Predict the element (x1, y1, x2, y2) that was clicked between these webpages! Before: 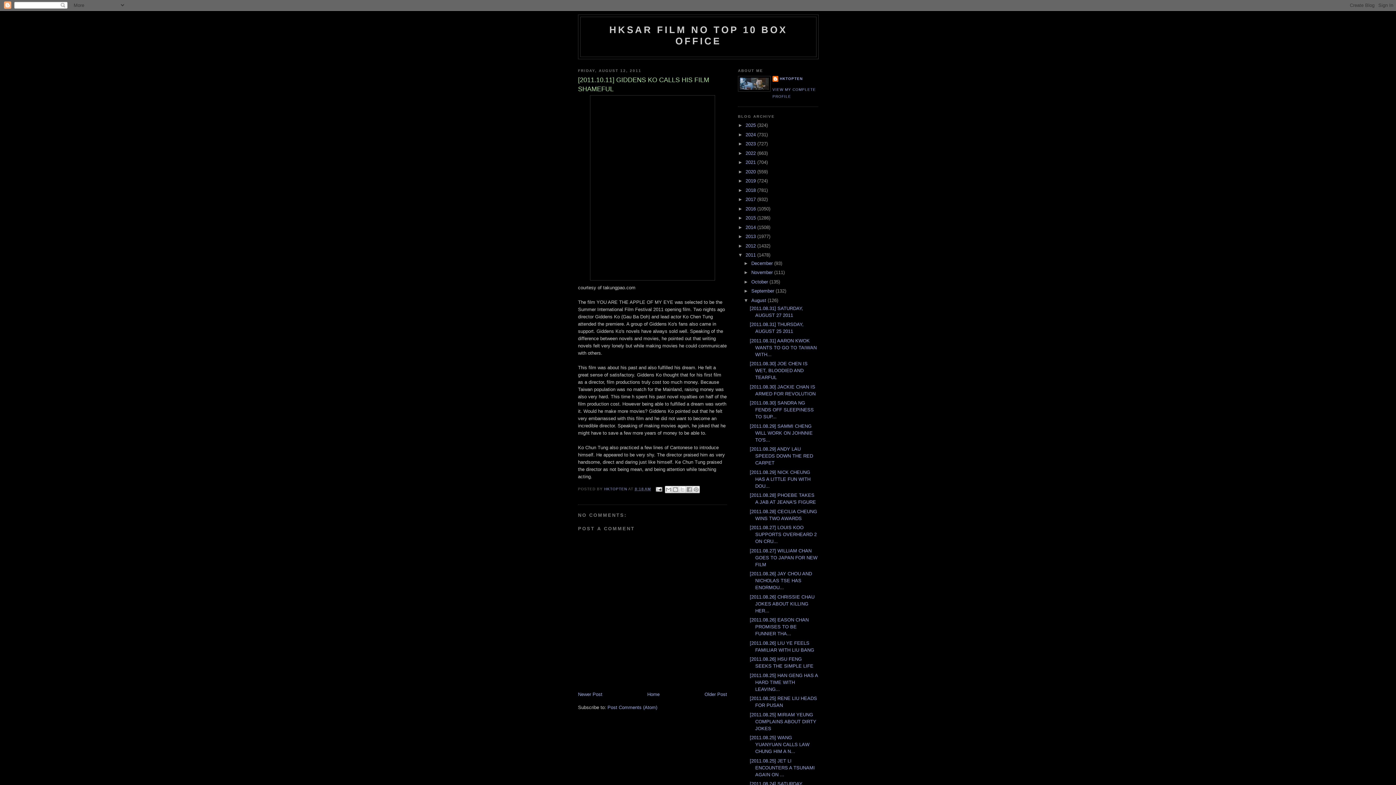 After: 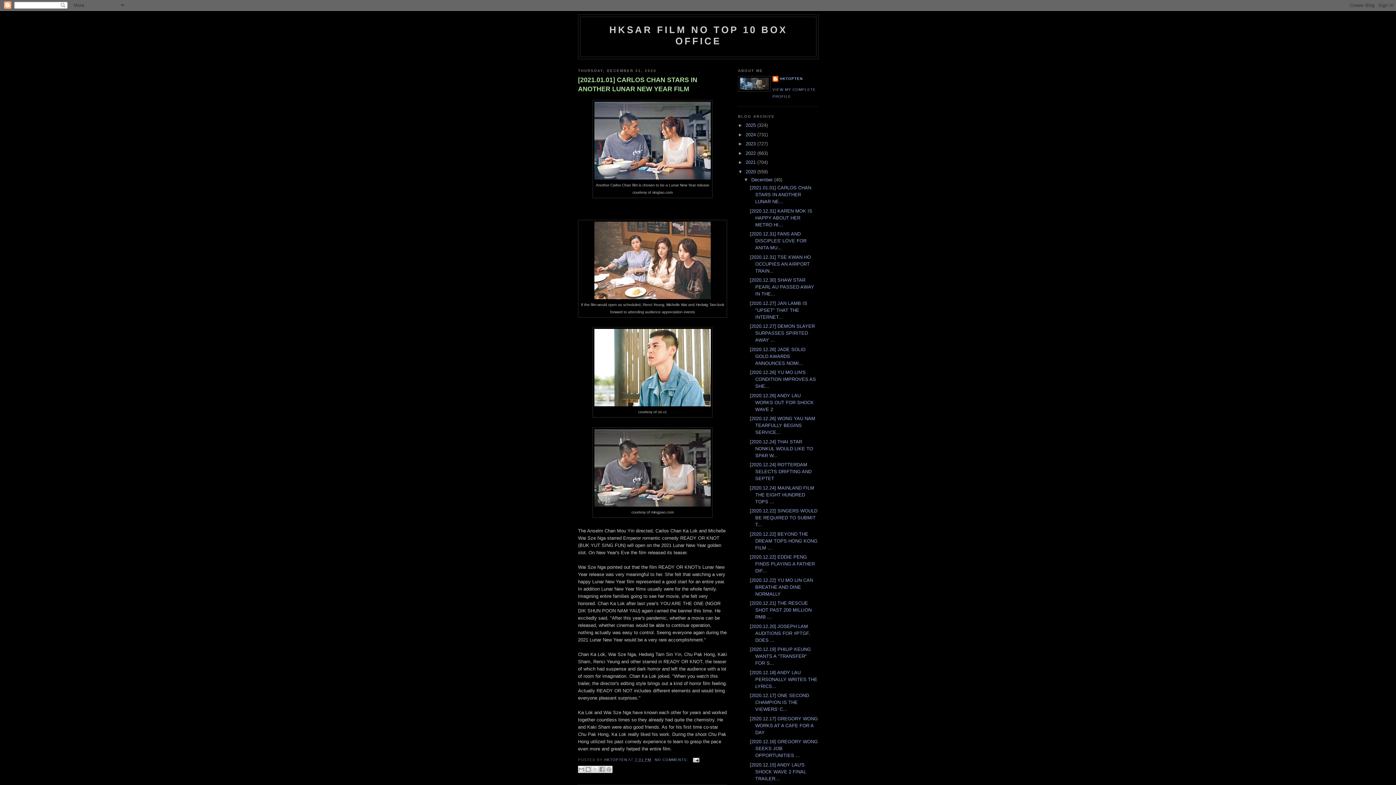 Action: label: 2020  bbox: (745, 169, 757, 174)